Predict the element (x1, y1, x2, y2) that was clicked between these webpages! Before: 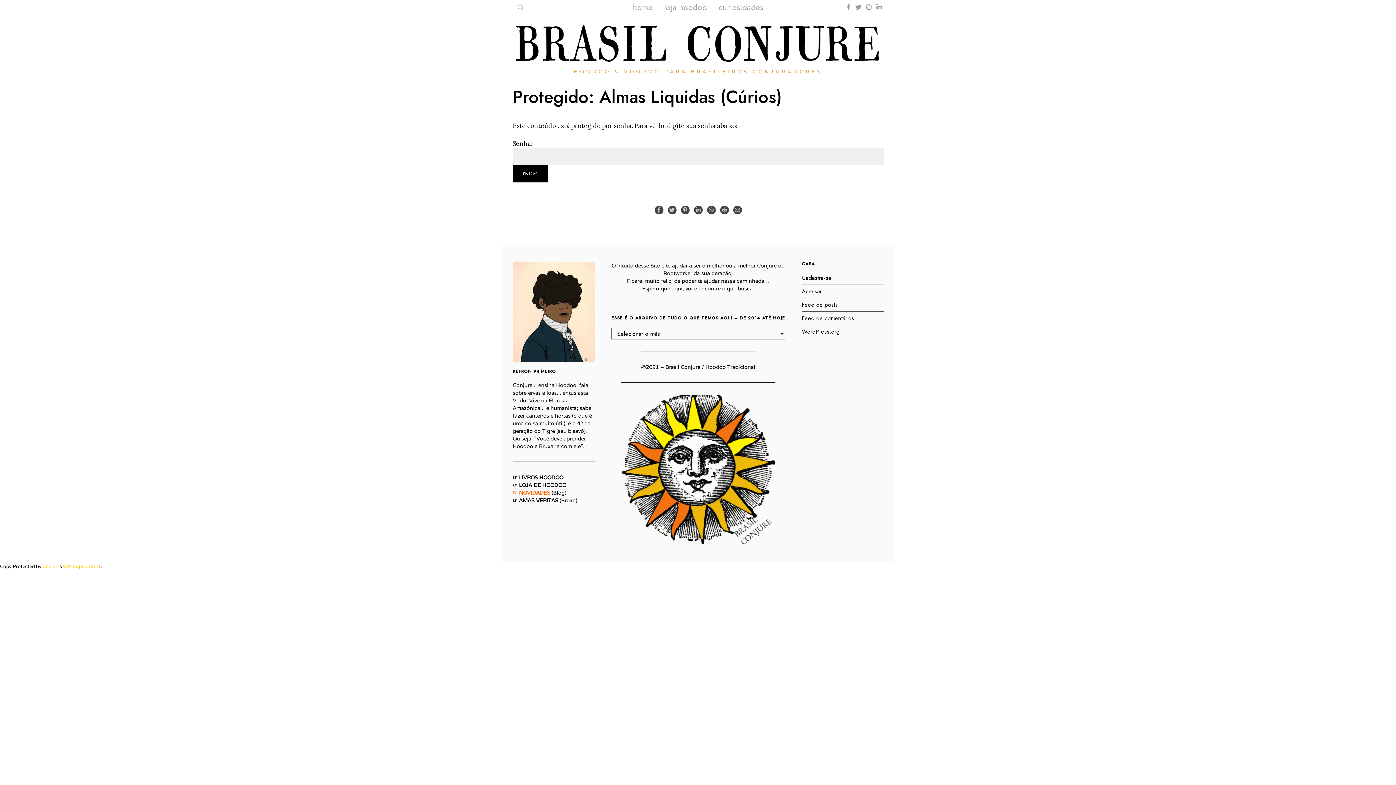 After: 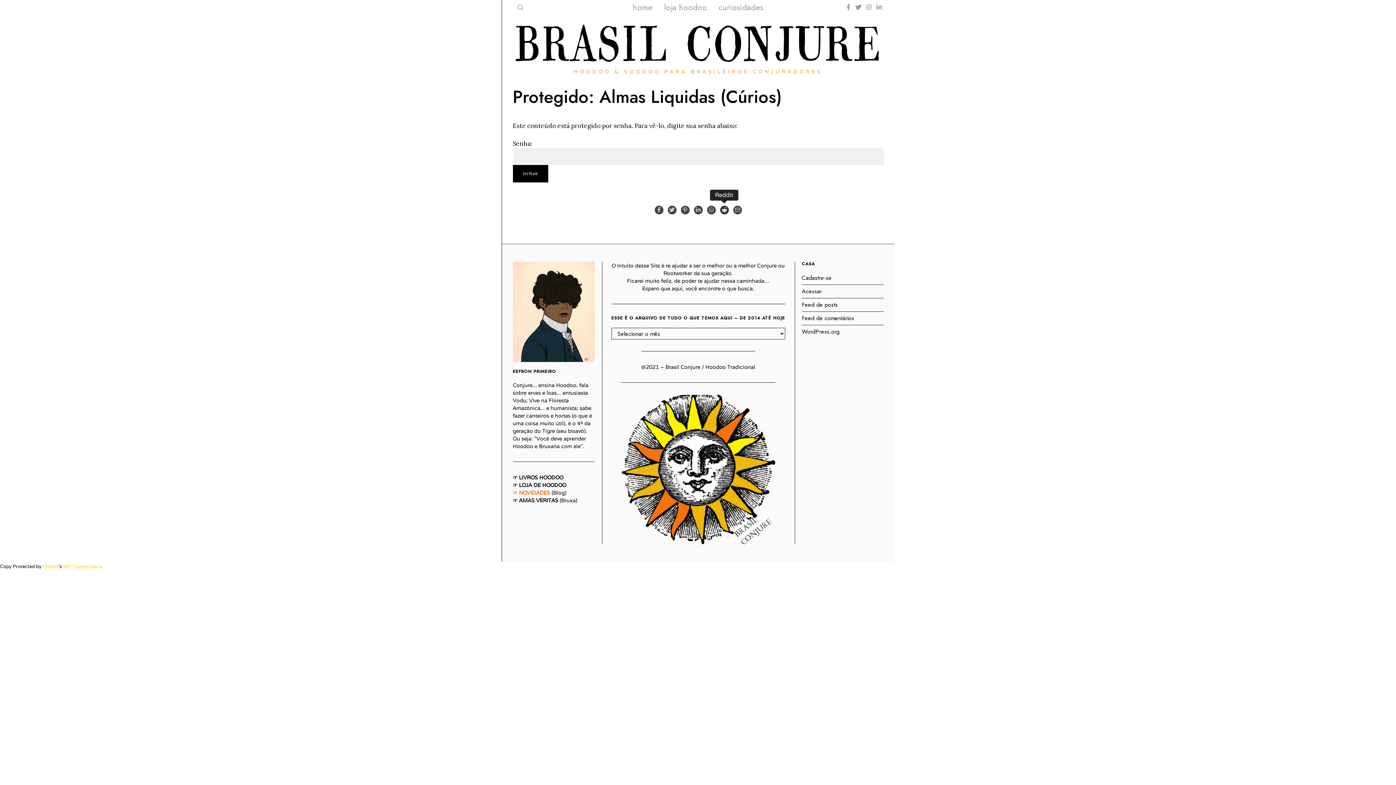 Action: bbox: (720, 205, 728, 214)